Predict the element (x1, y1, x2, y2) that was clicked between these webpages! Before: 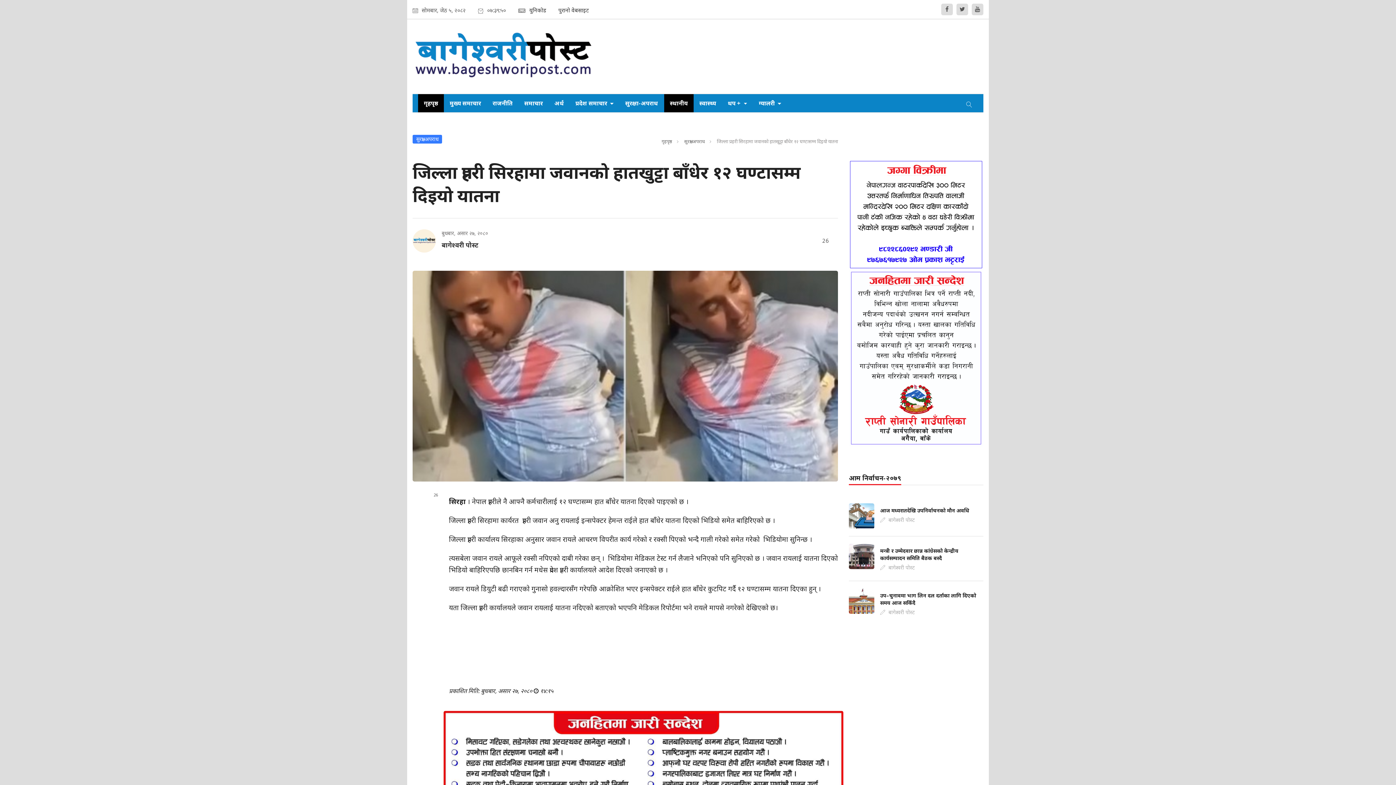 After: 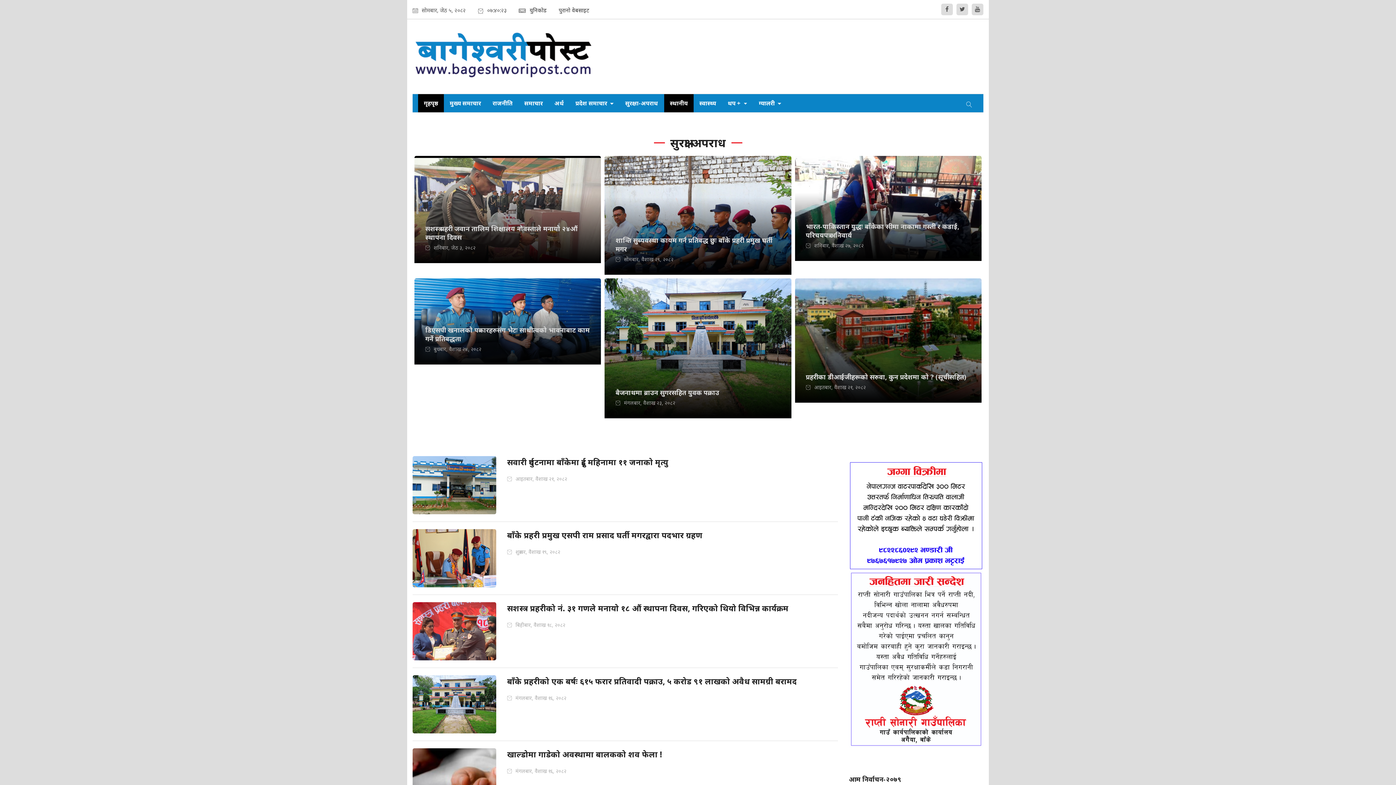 Action: bbox: (619, 94, 664, 112) label: सुरक्षा-अपराध